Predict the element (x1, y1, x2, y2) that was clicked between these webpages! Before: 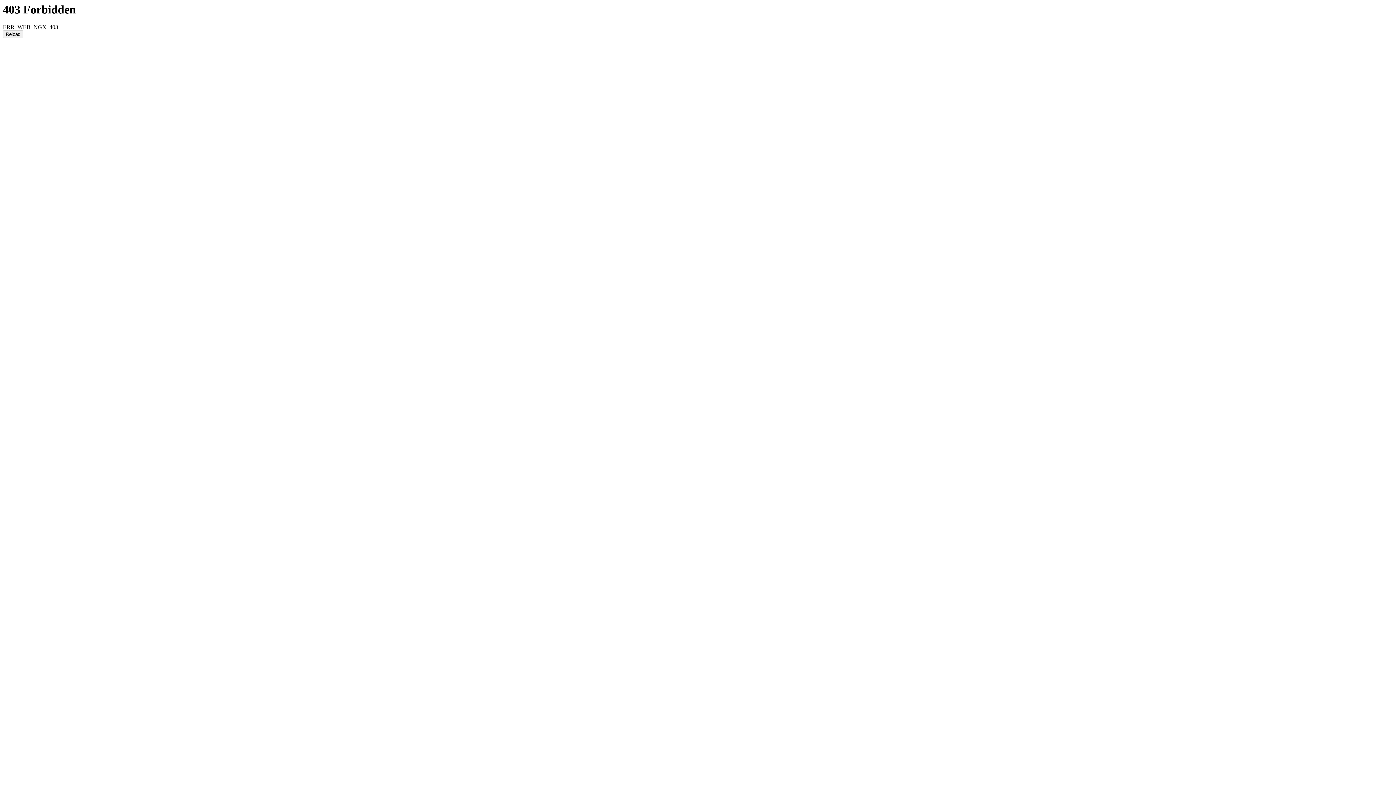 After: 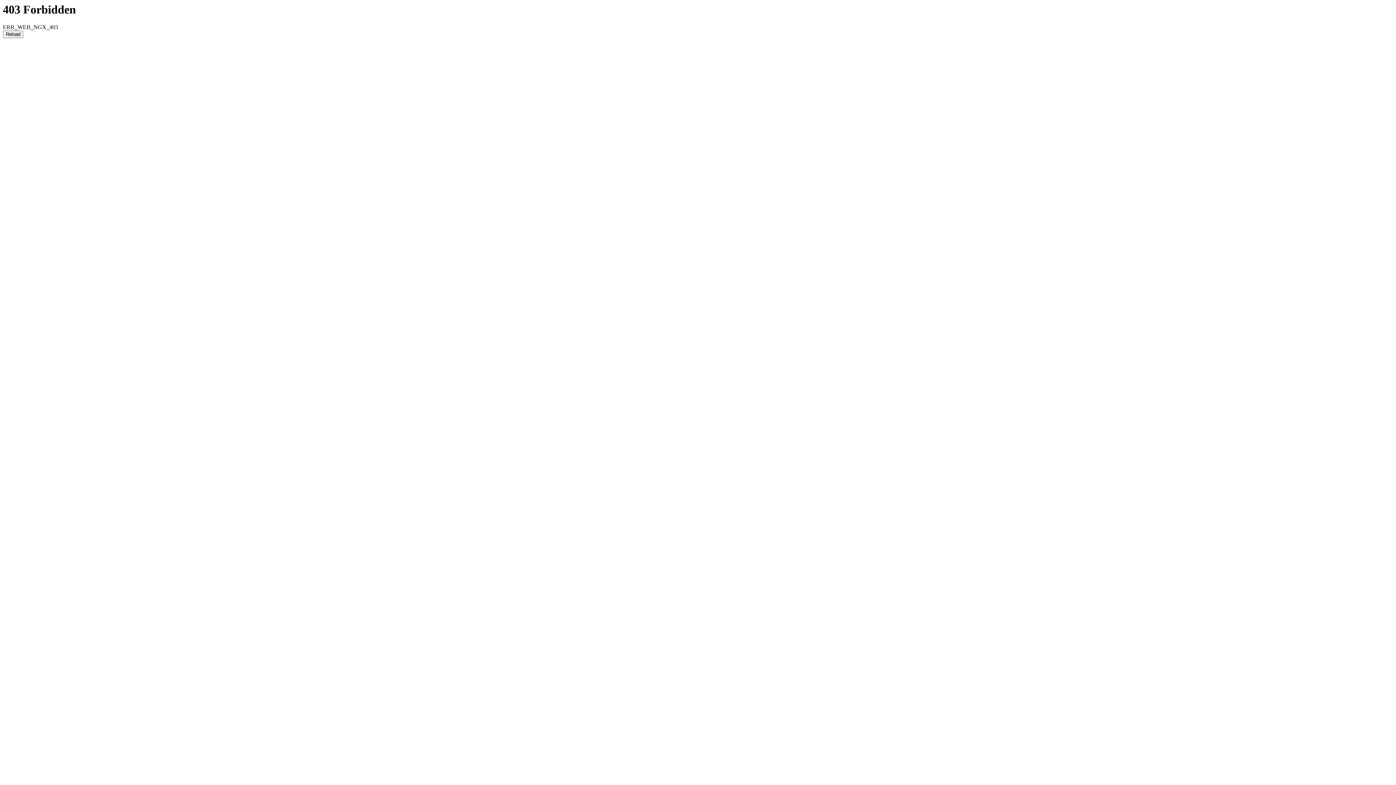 Action: bbox: (2, 30, 23, 38) label: Reload